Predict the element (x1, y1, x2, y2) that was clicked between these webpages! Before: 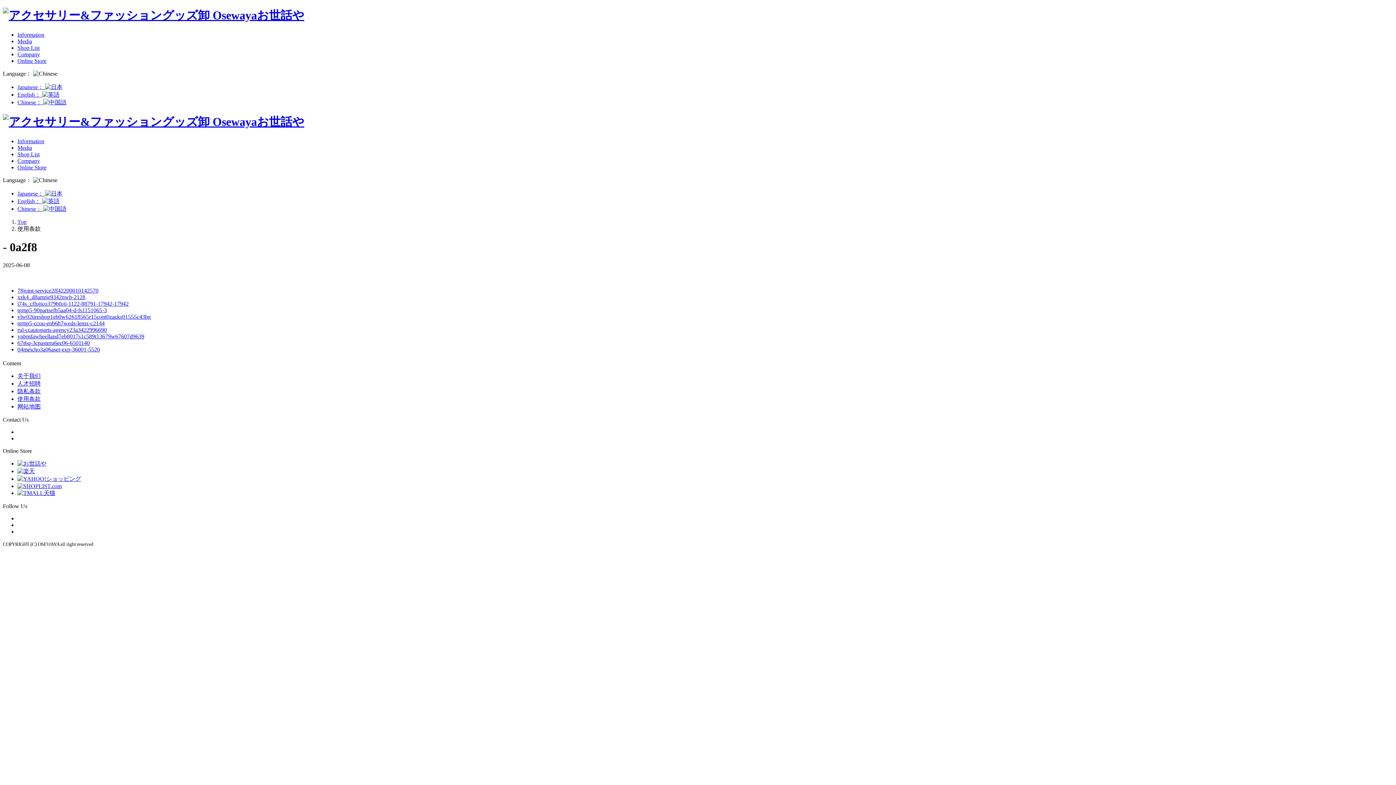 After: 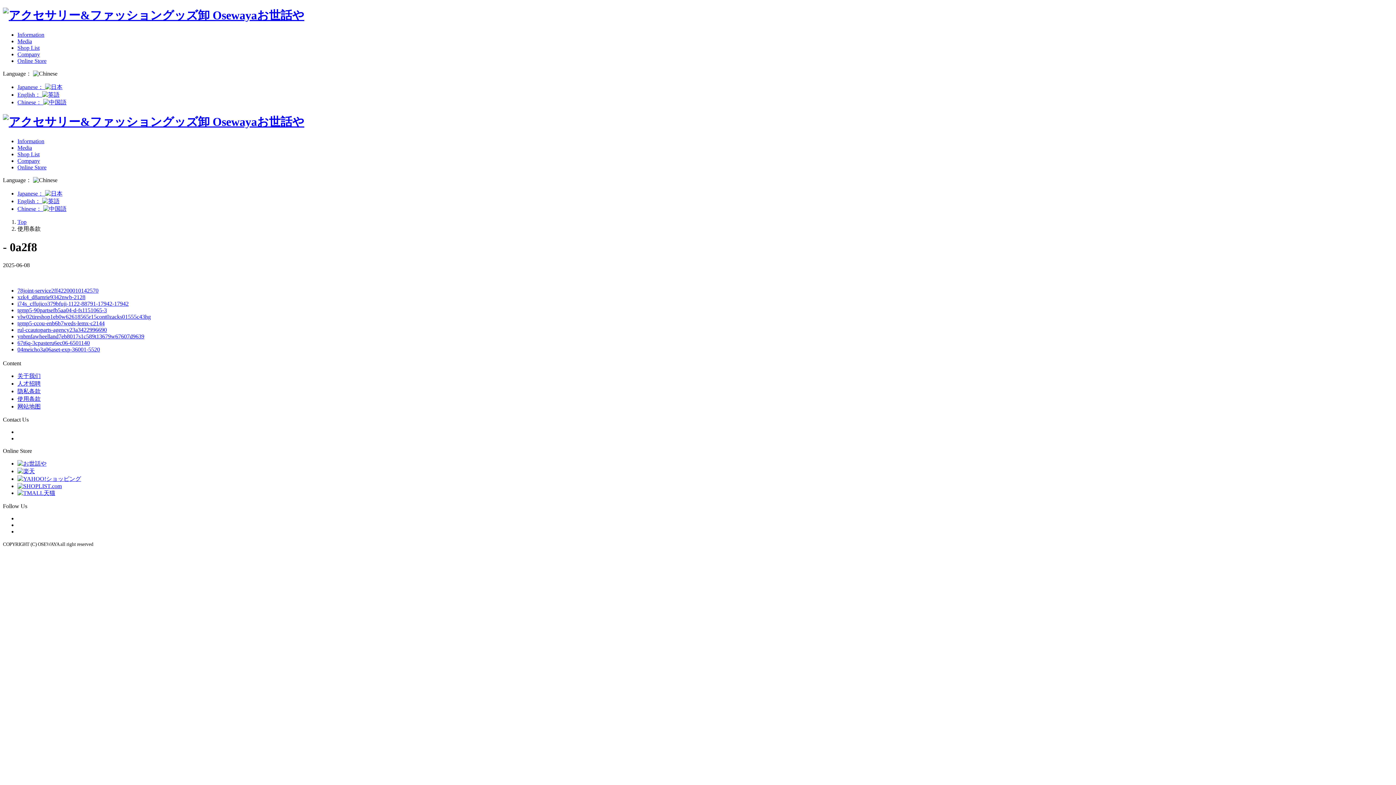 Action: bbox: (17, 475, 81, 482)